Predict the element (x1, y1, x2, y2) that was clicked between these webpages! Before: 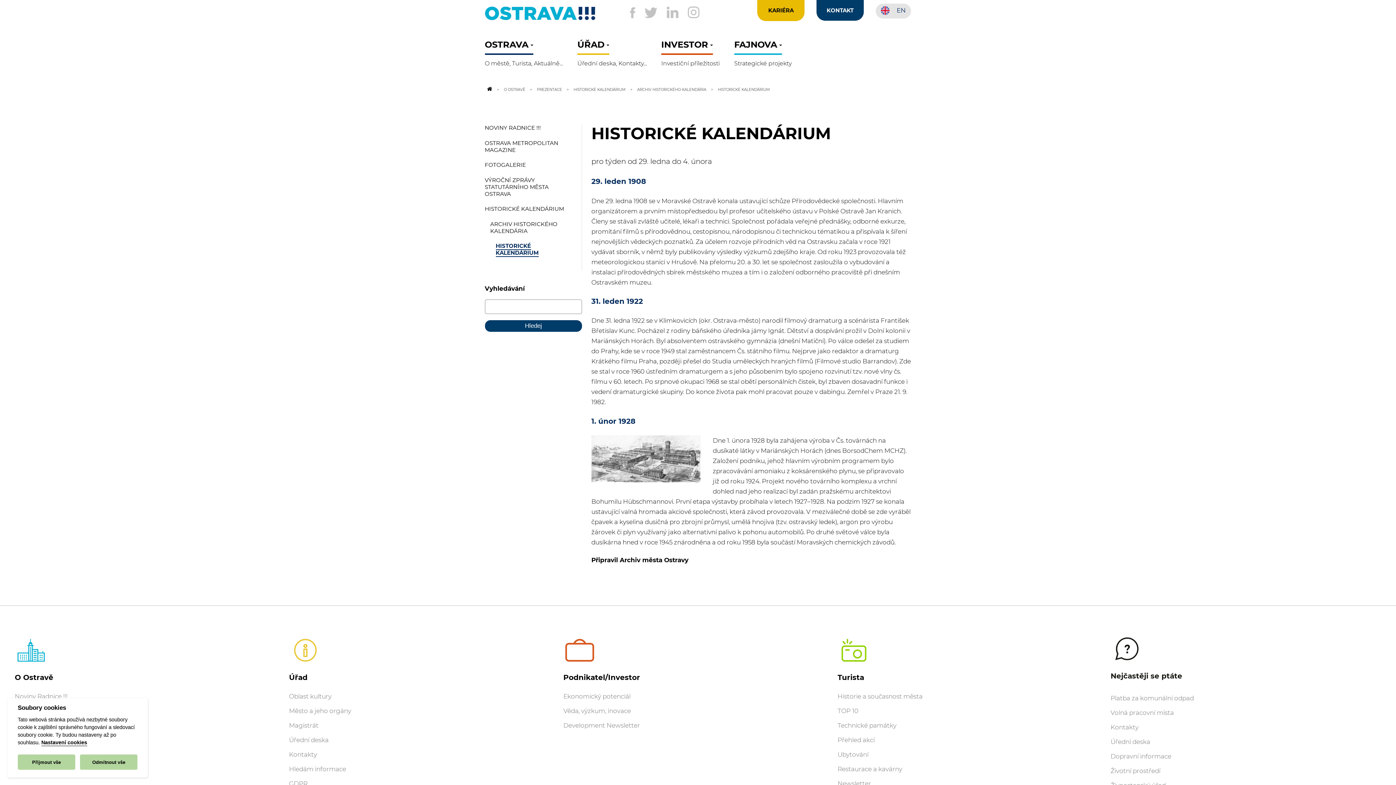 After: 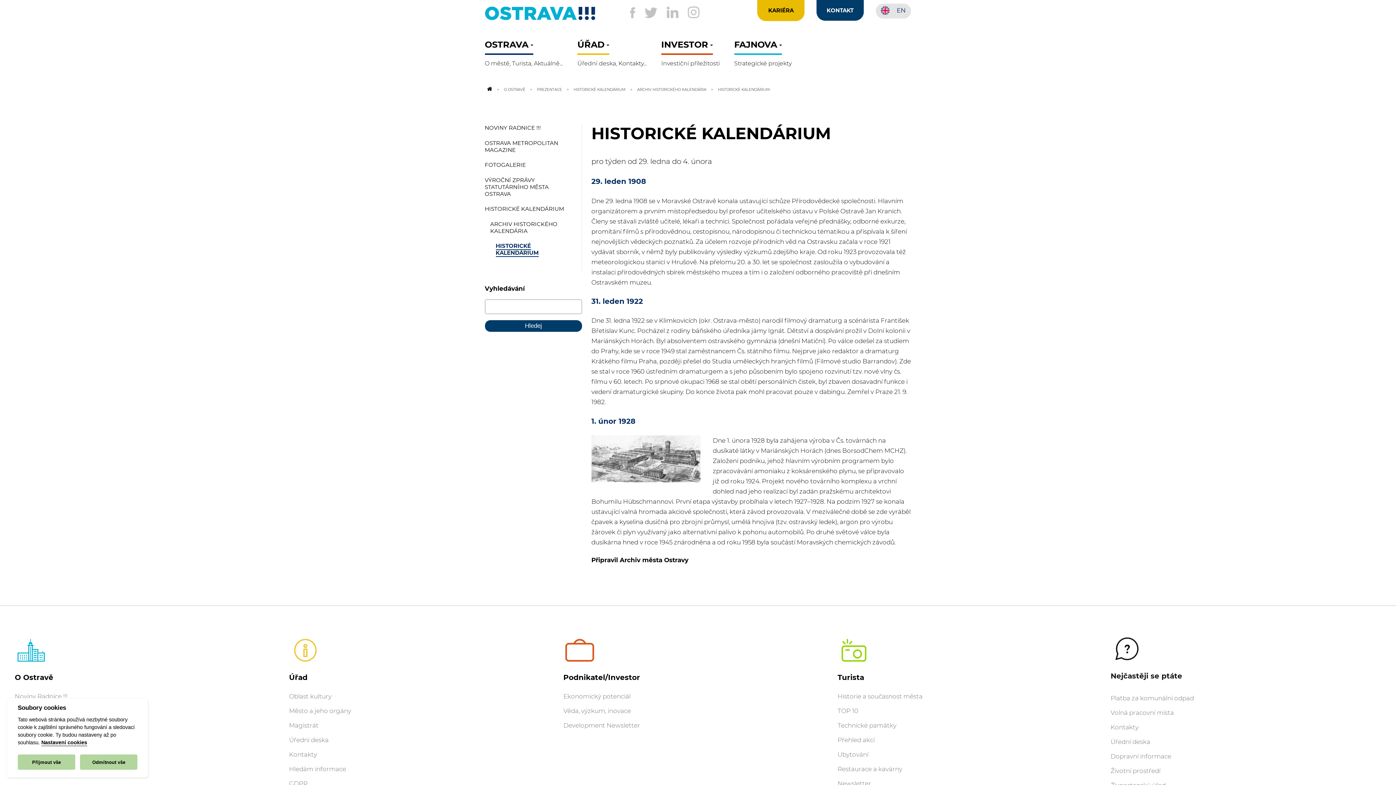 Action: label: HISTORICKÉ KALENDÁRIUM bbox: (495, 242, 538, 257)